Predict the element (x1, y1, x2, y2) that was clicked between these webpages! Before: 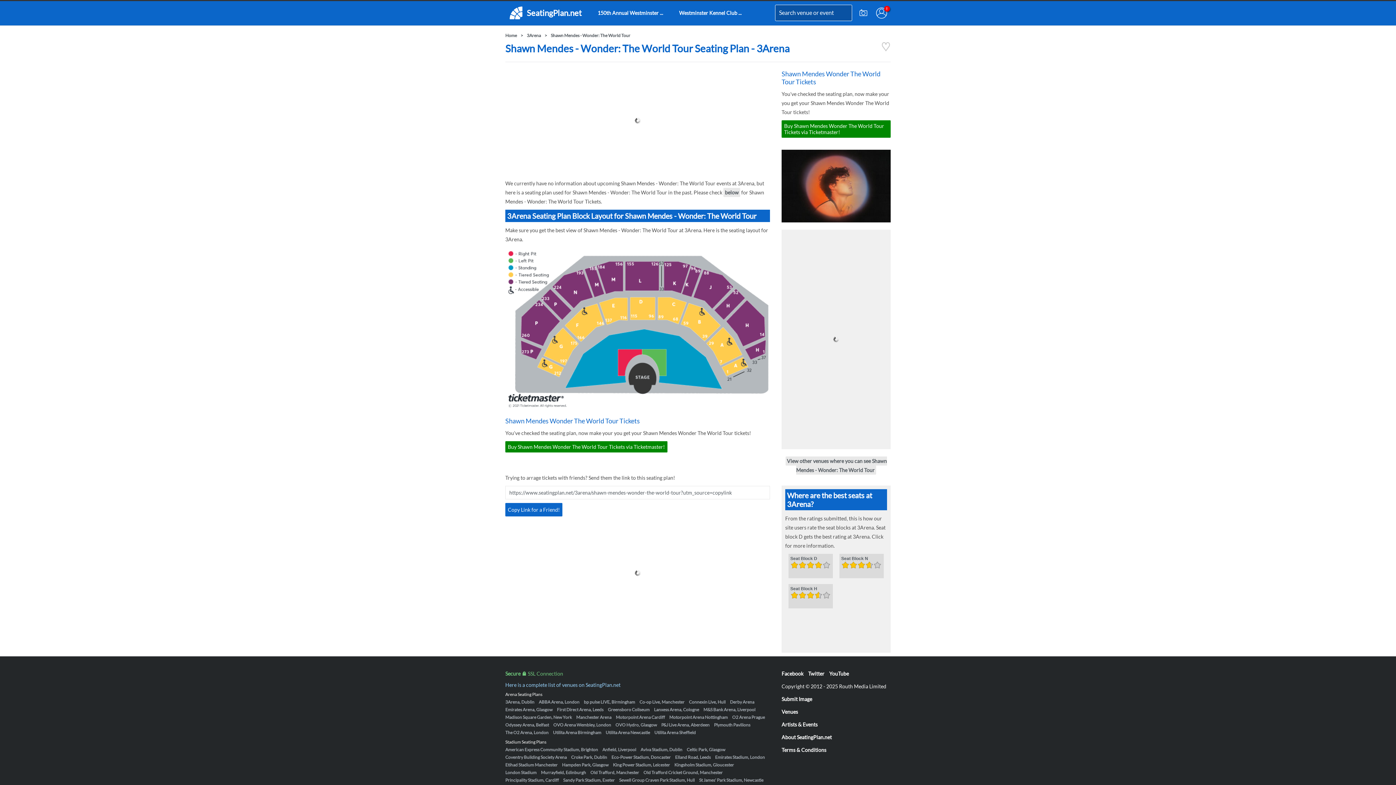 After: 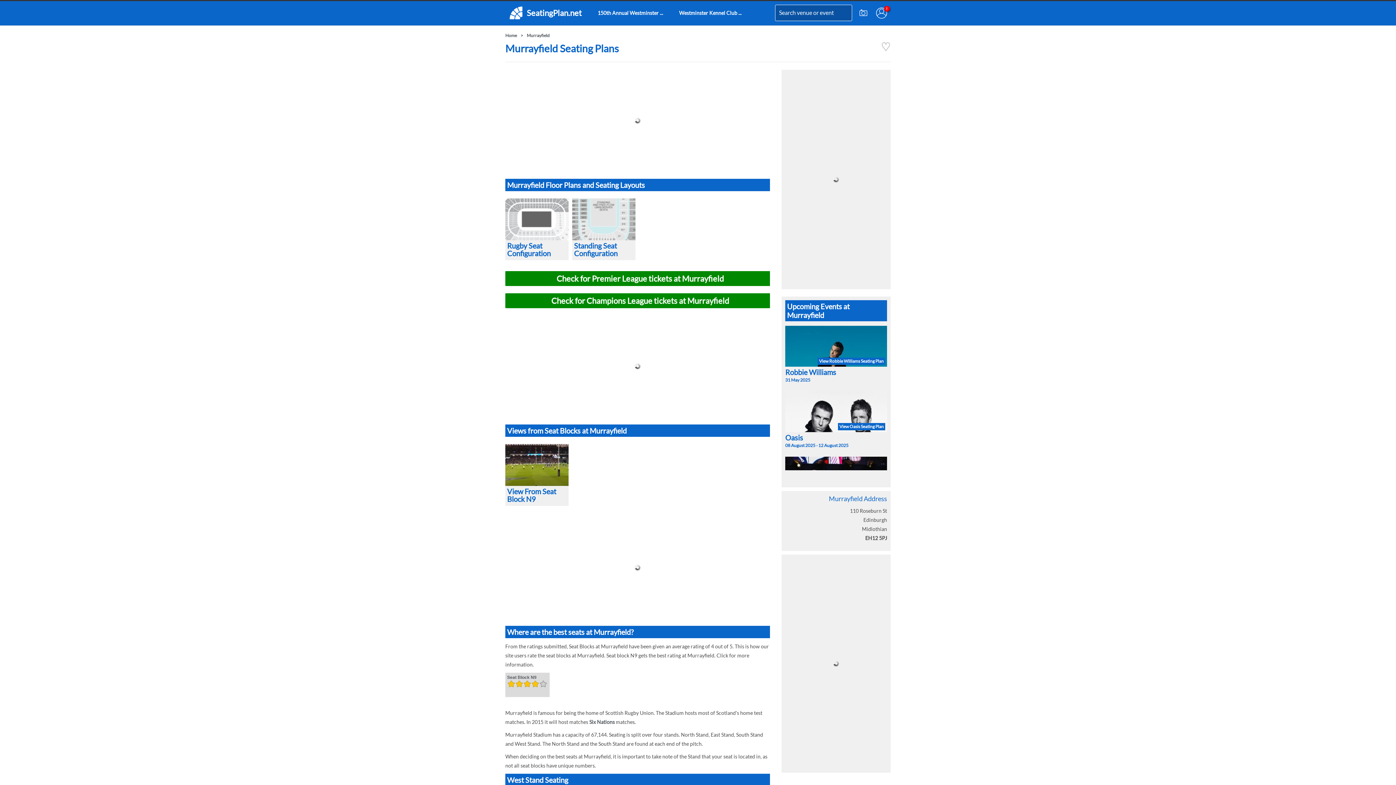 Action: label: Murrayfield, Edinburgh bbox: (541, 770, 586, 775)